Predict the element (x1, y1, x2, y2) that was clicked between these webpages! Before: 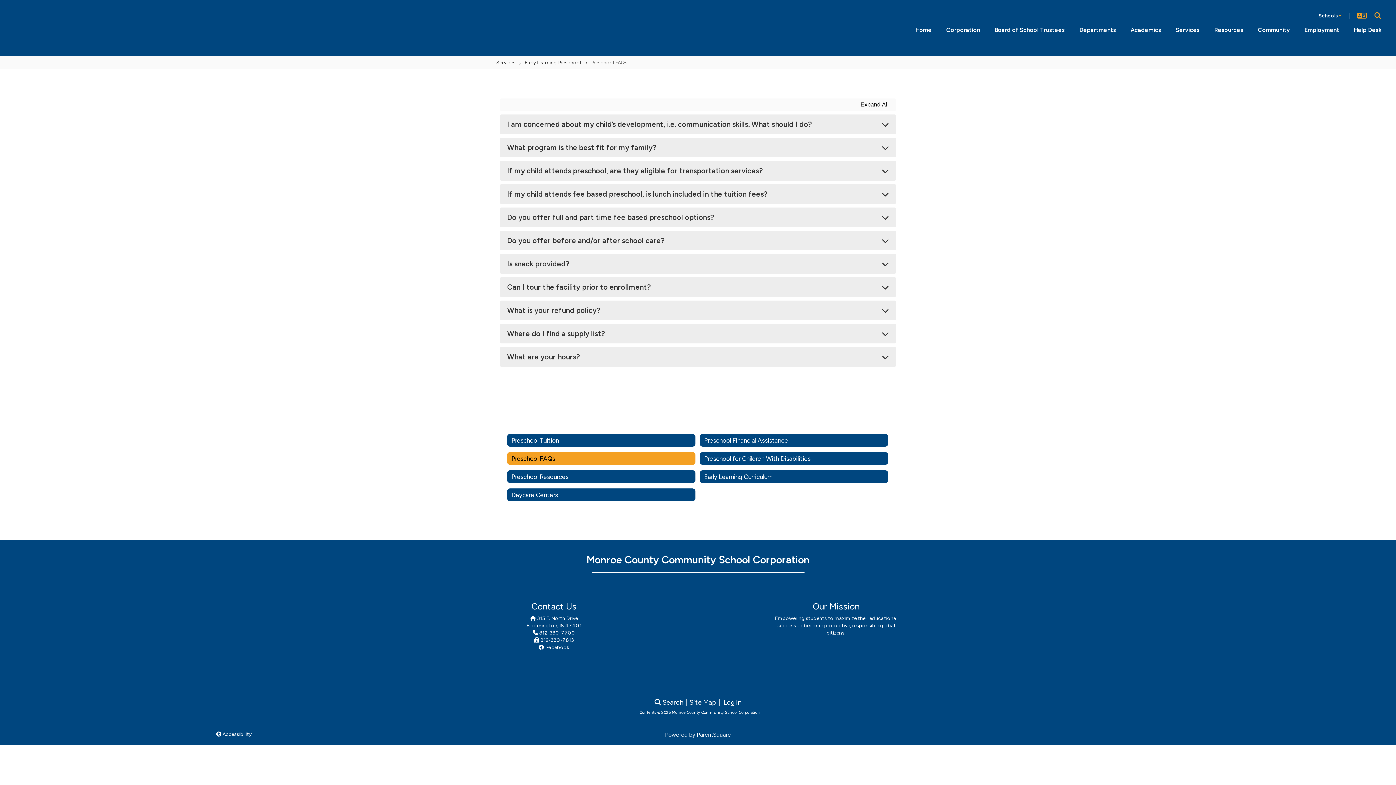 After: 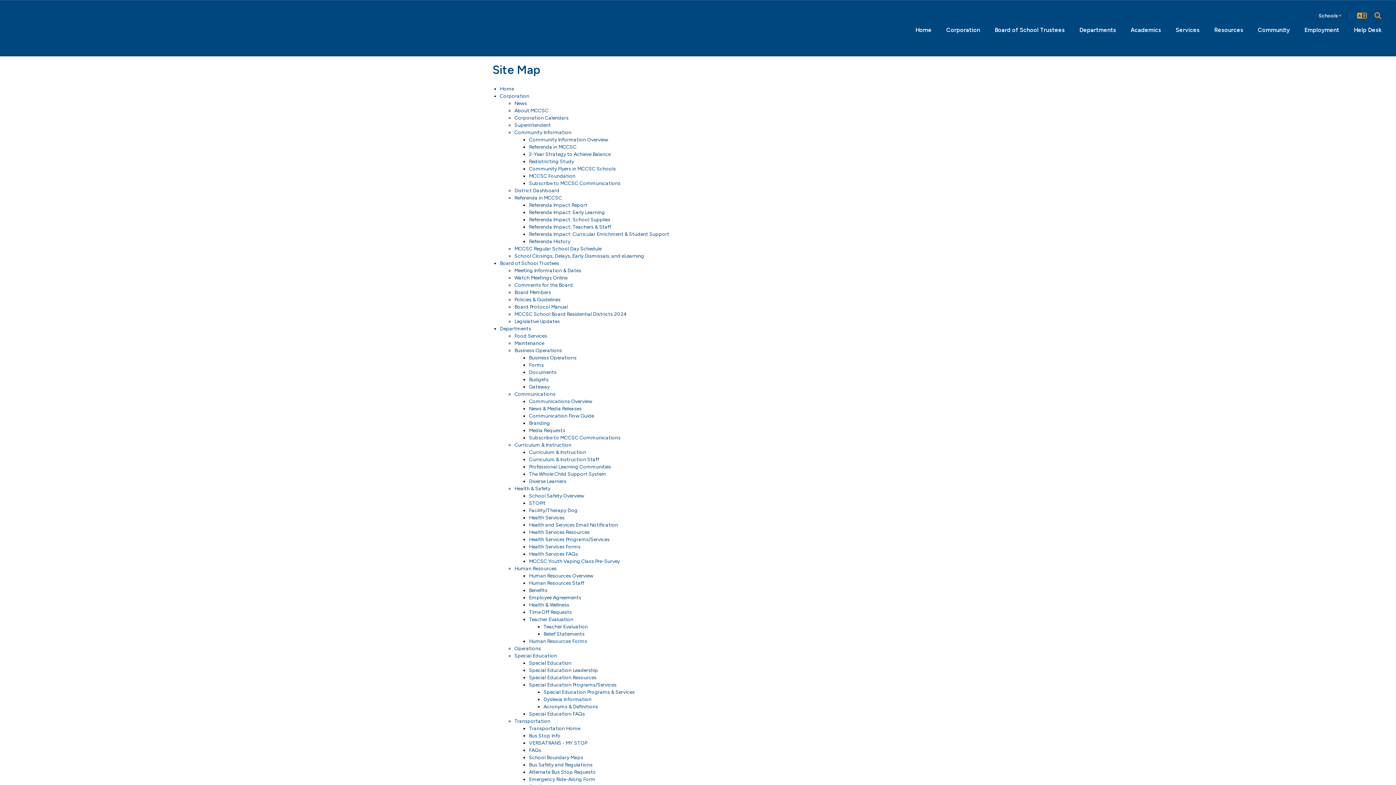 Action: label: Site Map bbox: (689, 698, 716, 706)